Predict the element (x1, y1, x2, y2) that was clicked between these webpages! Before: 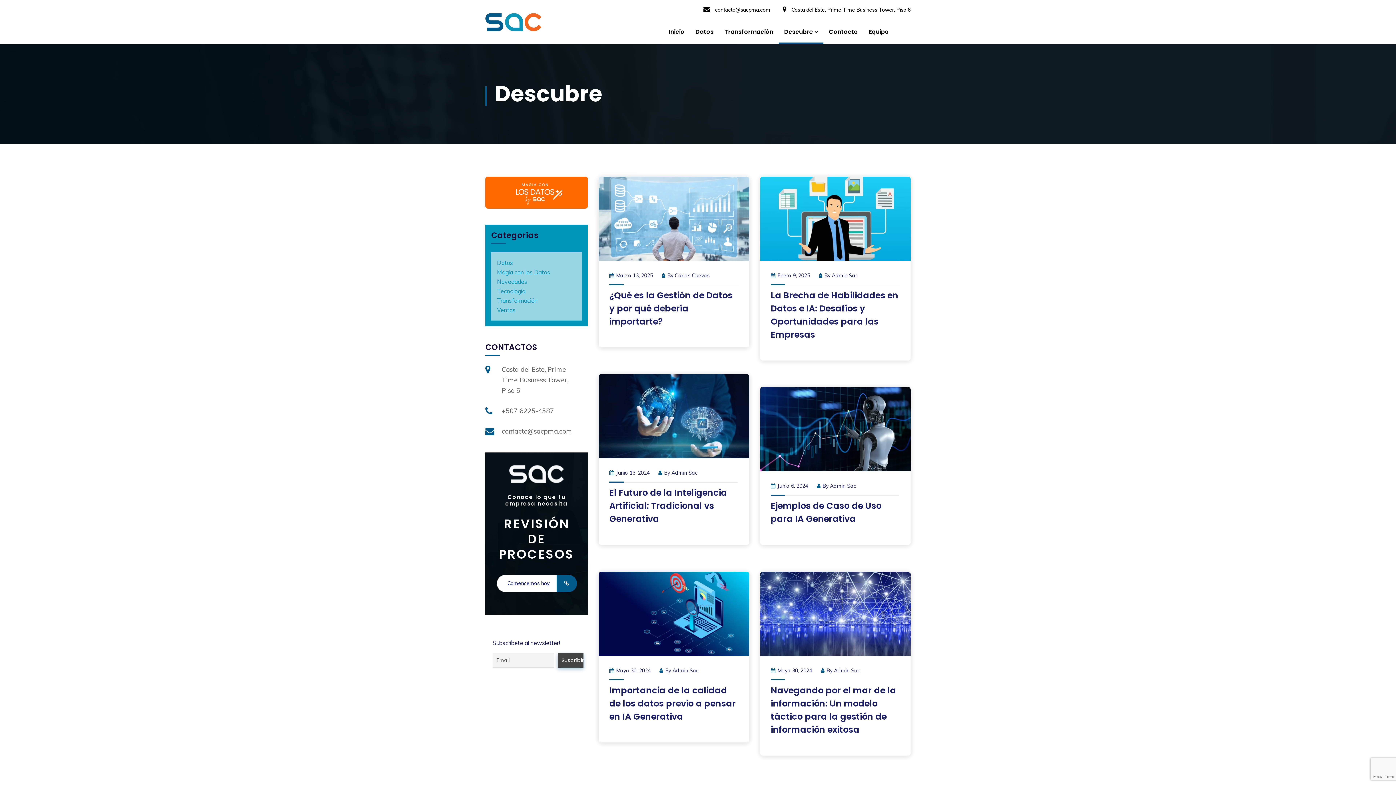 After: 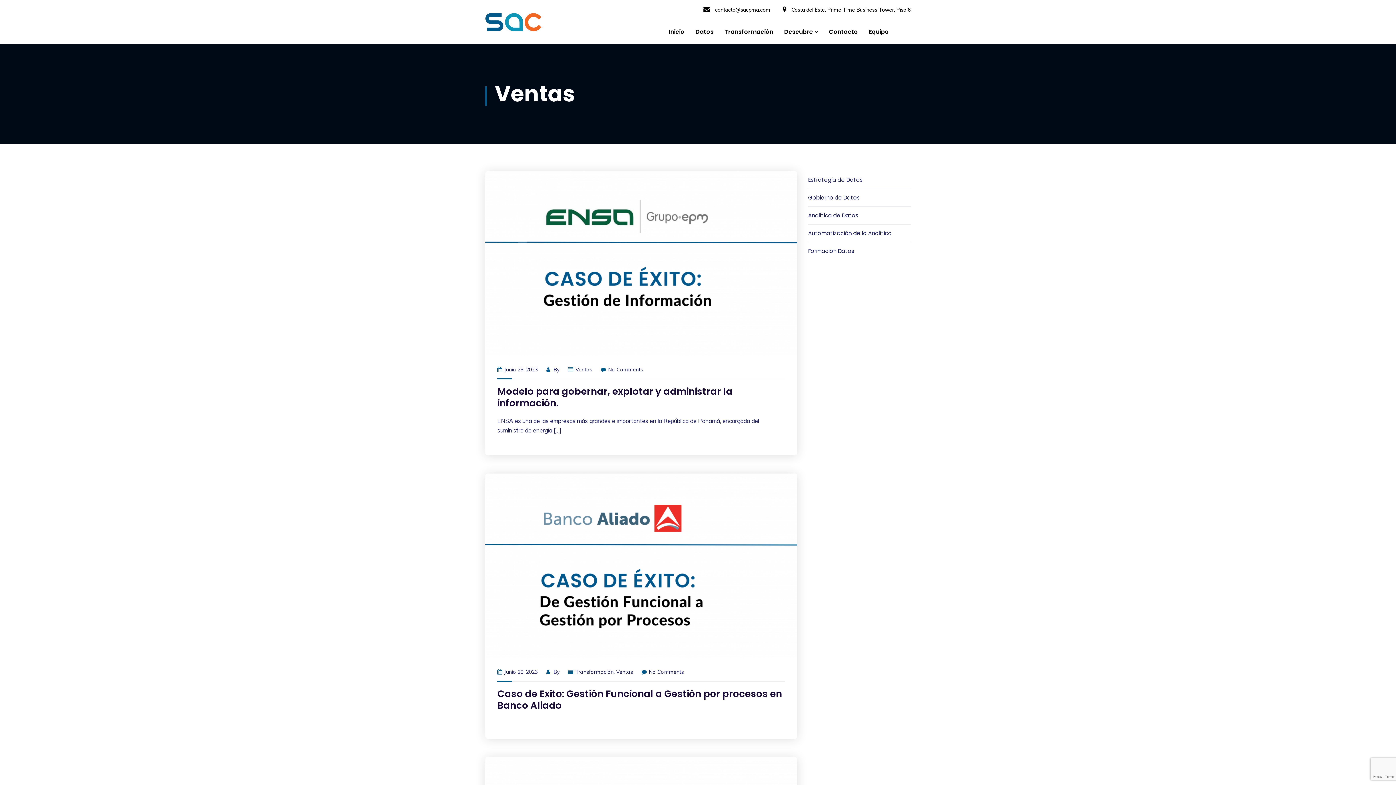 Action: bbox: (497, 306, 515, 313) label: Ventas